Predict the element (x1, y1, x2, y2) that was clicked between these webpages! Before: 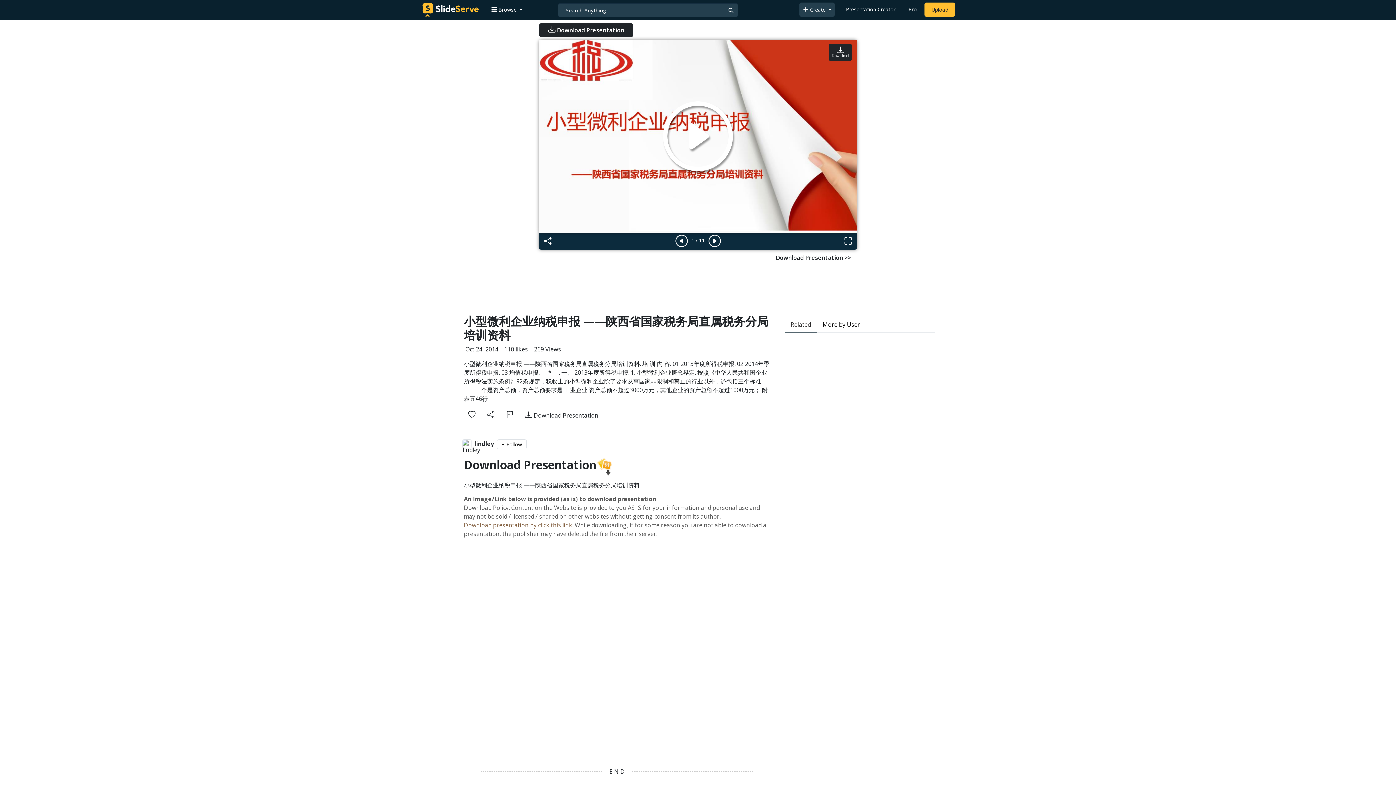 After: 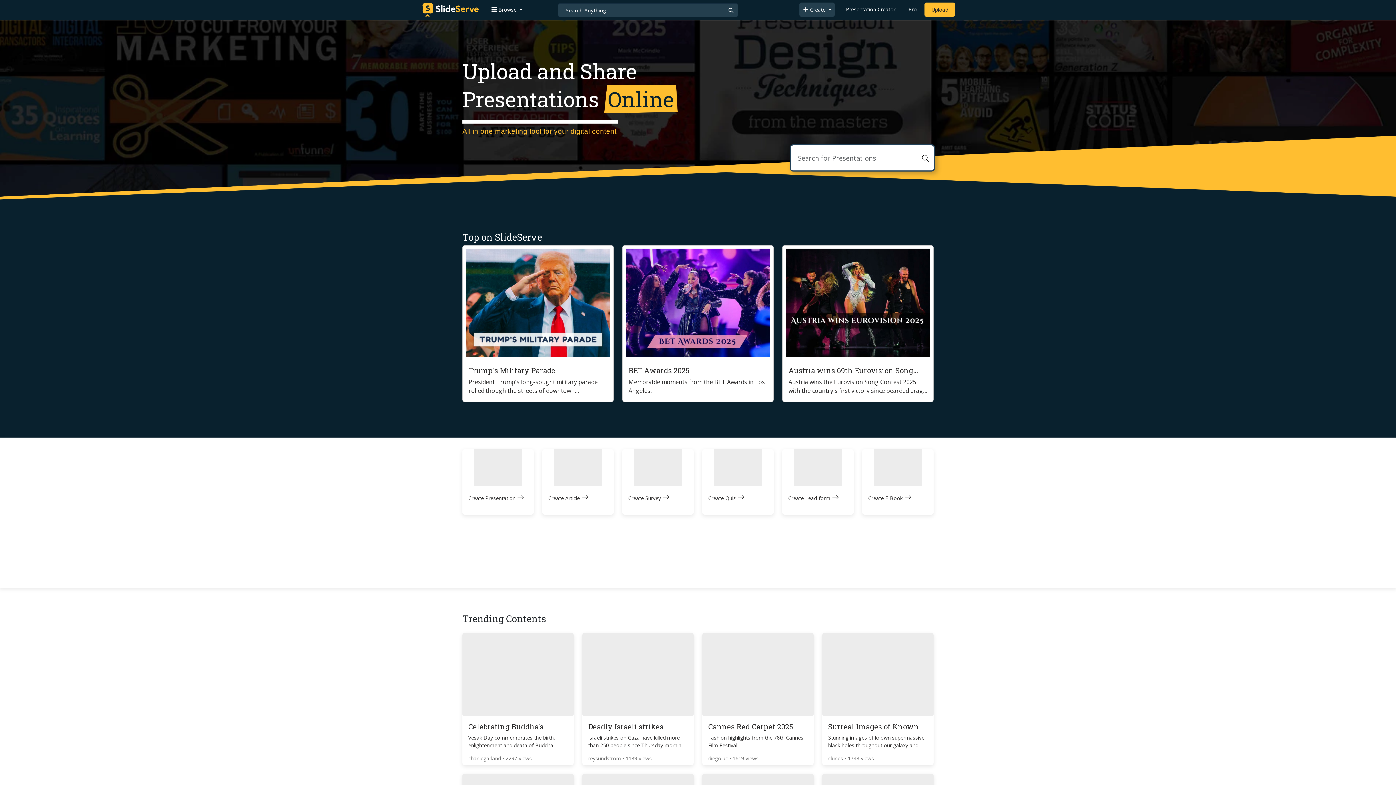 Action: bbox: (422, 1, 478, 18)